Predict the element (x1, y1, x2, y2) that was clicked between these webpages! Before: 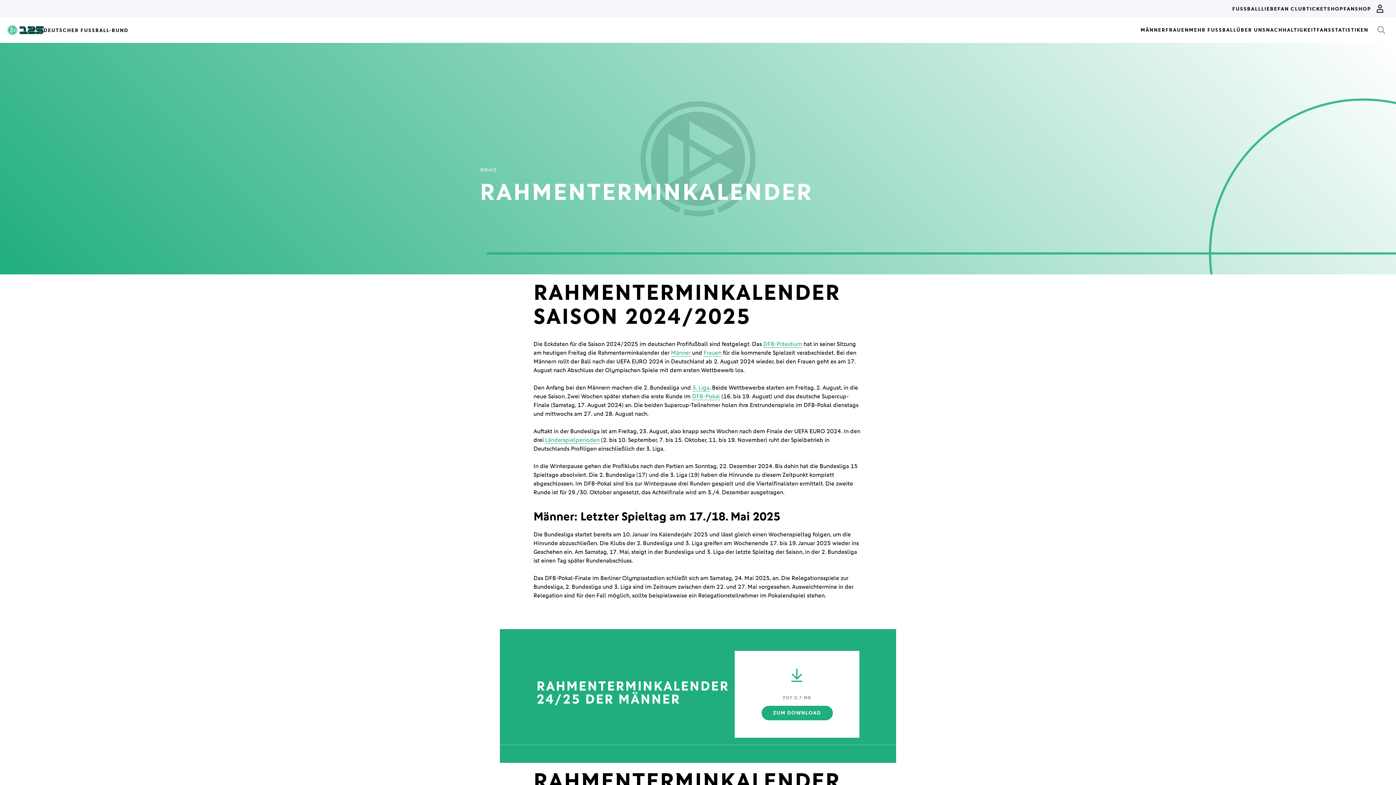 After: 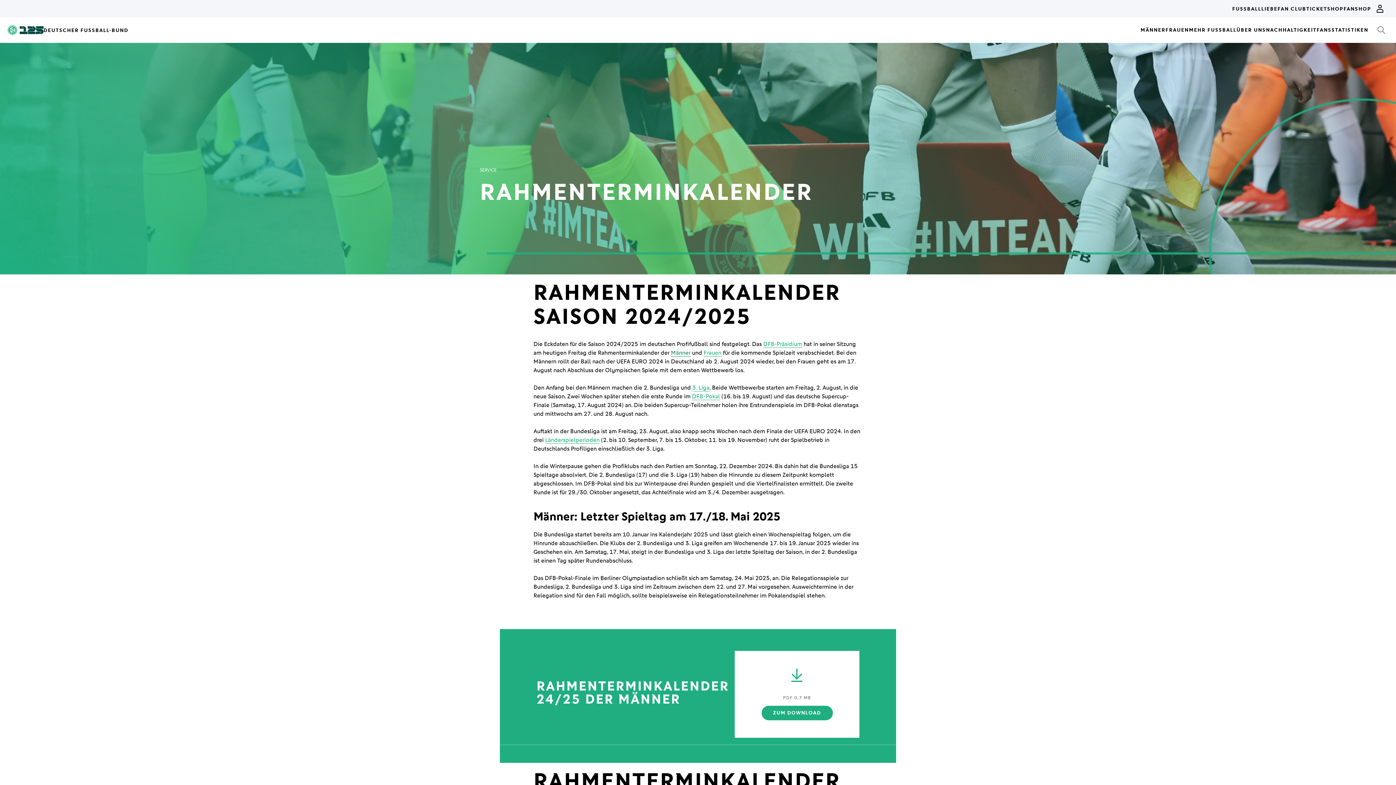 Action: label: Männer bbox: (671, 349, 690, 356)